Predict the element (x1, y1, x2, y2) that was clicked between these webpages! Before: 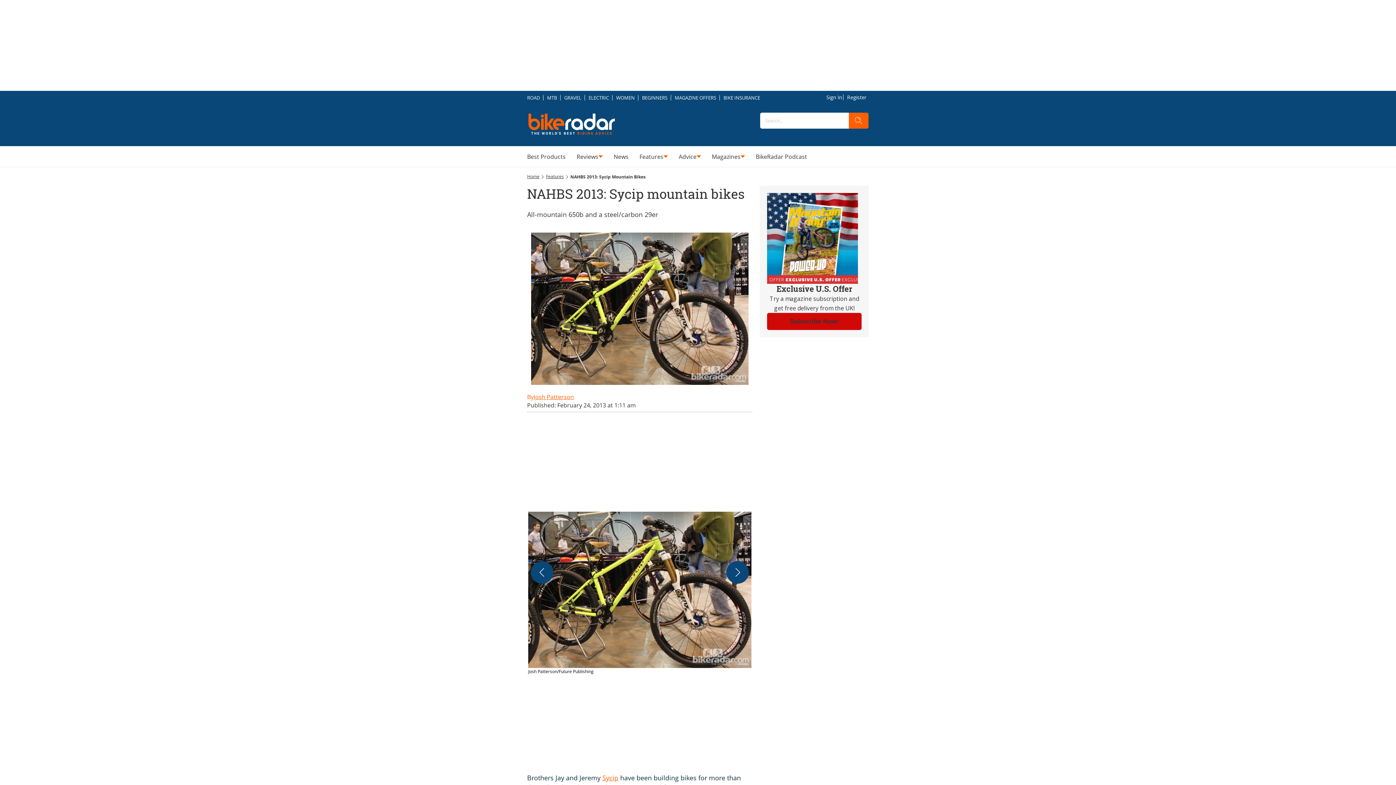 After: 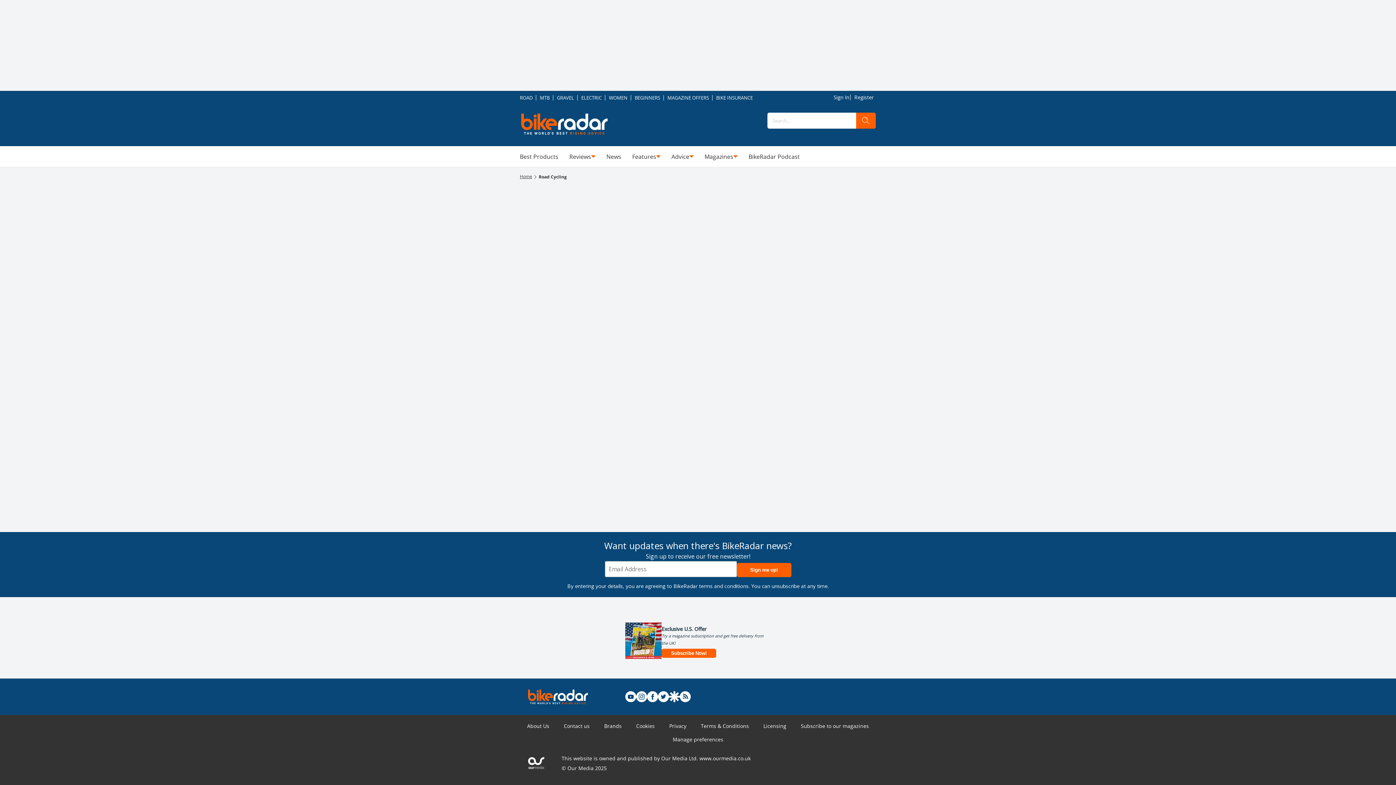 Action: label: ROAD bbox: (527, 93, 540, 101)